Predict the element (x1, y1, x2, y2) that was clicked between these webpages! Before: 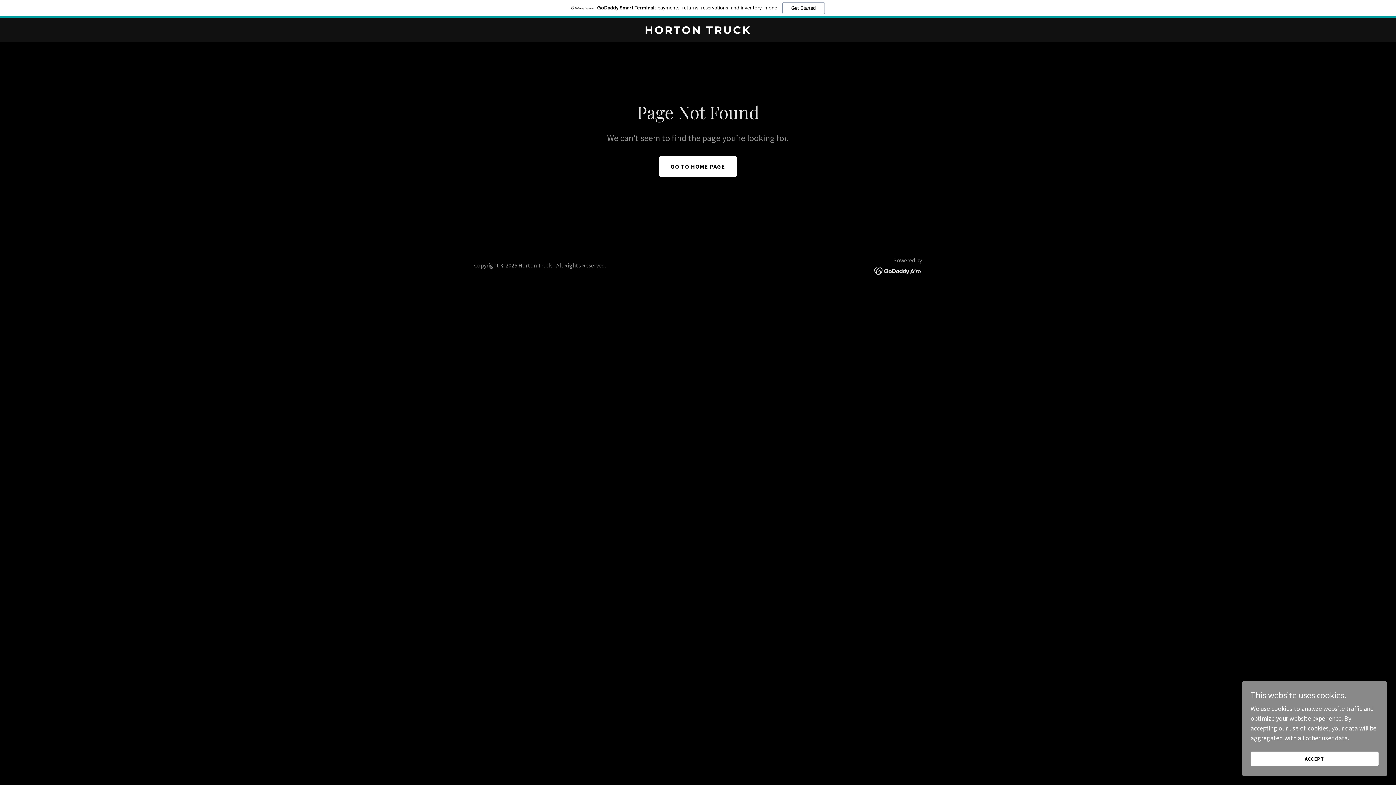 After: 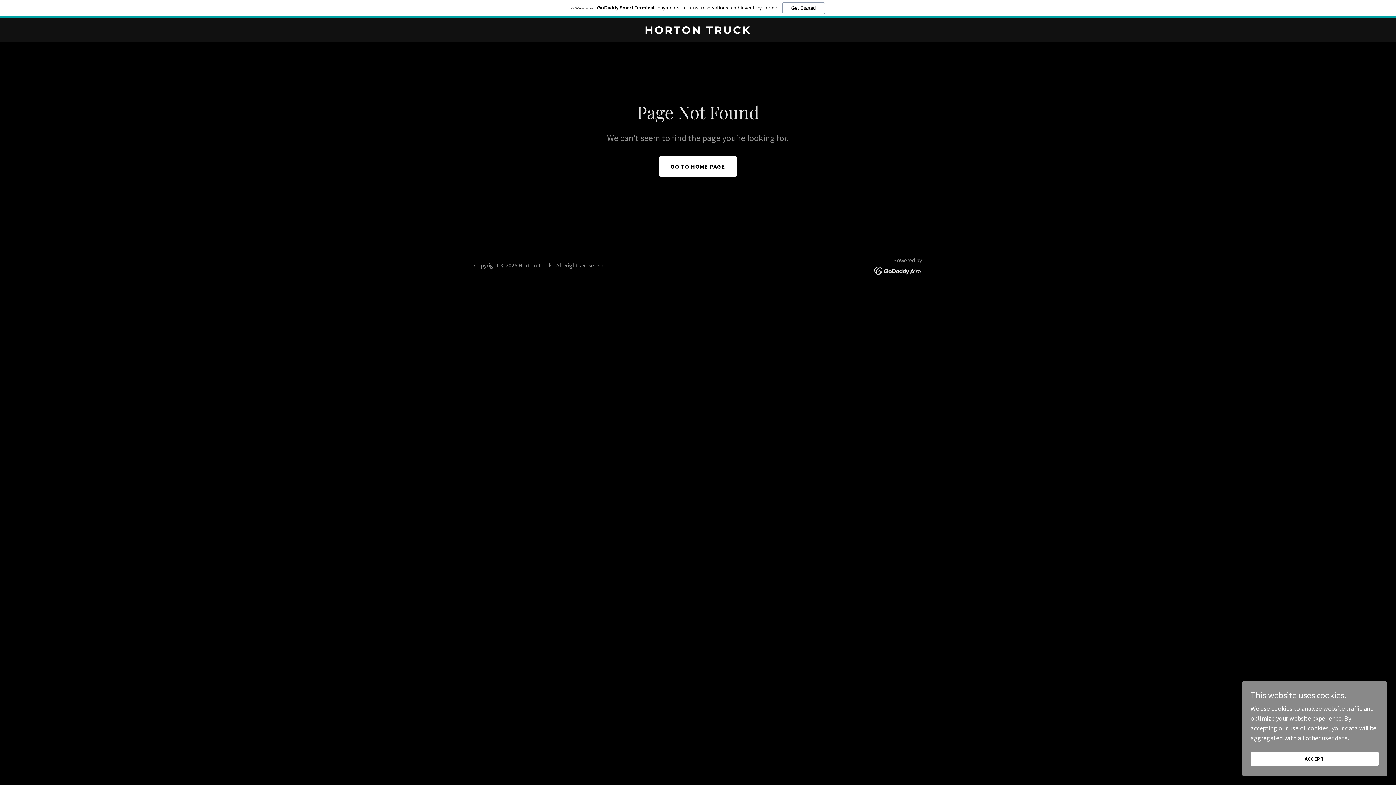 Action: label: GoDaddy Smart Terminal: payments, returns, reservations, and inventory in one.
Get Started bbox: (0, 0, 1396, 18)